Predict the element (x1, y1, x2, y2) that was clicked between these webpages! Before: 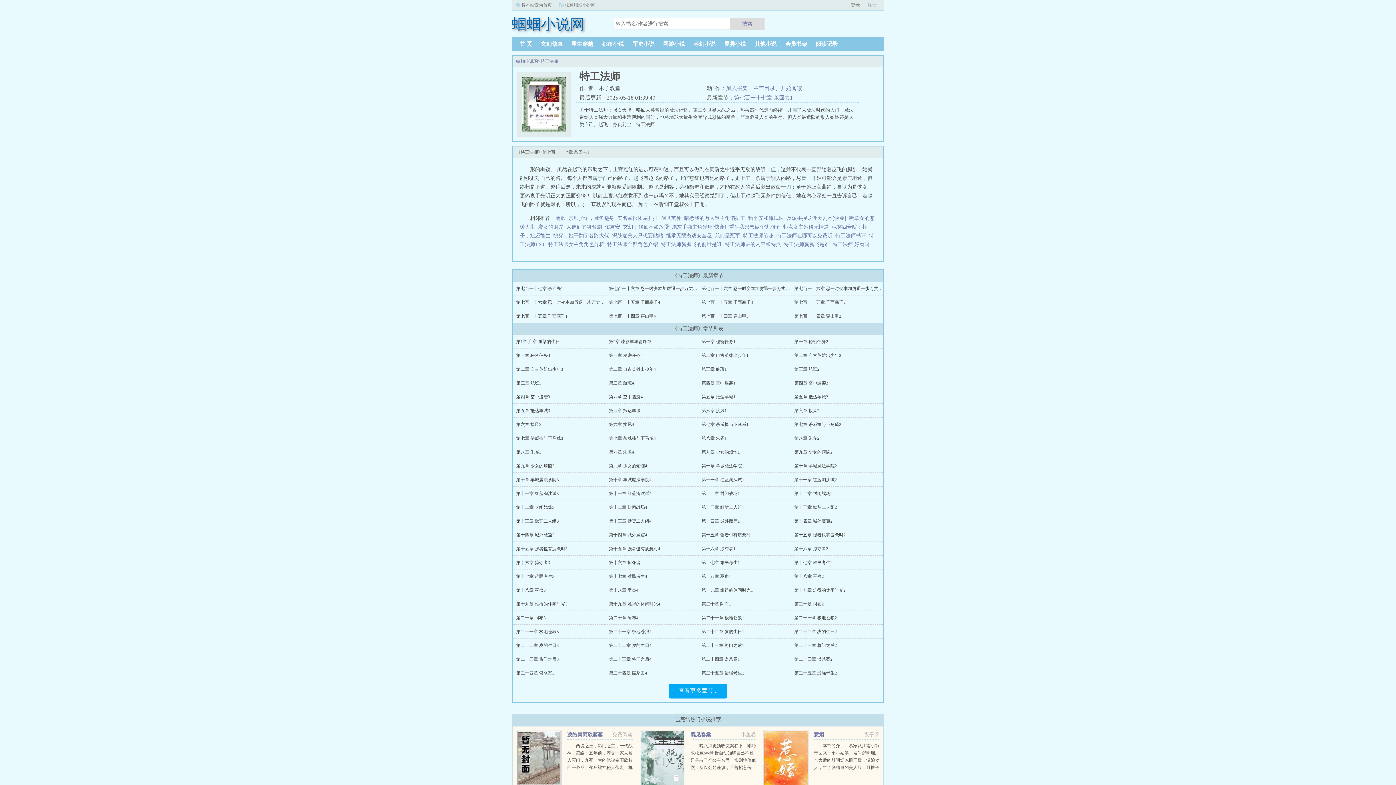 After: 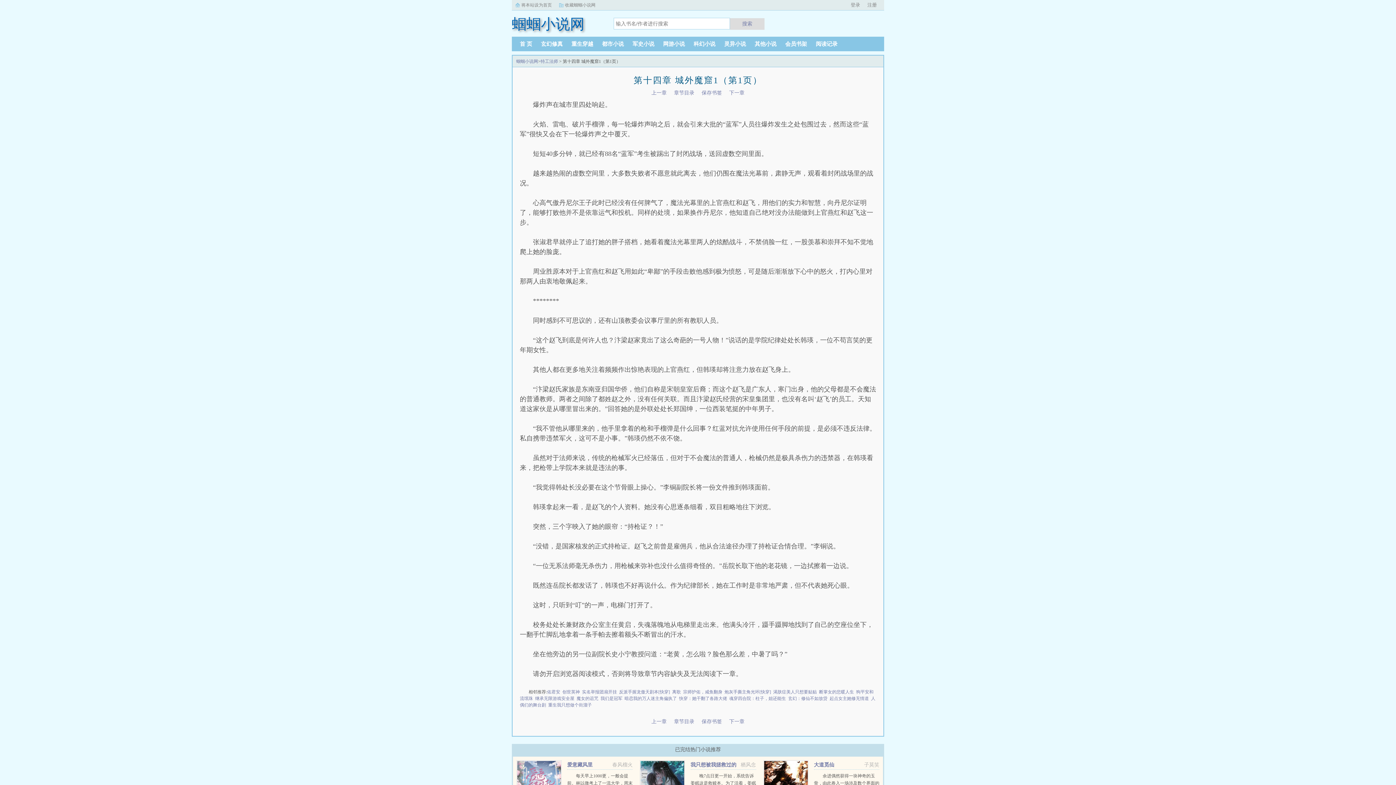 Action: bbox: (701, 518, 740, 524) label: 第十四章 城外魔窟1